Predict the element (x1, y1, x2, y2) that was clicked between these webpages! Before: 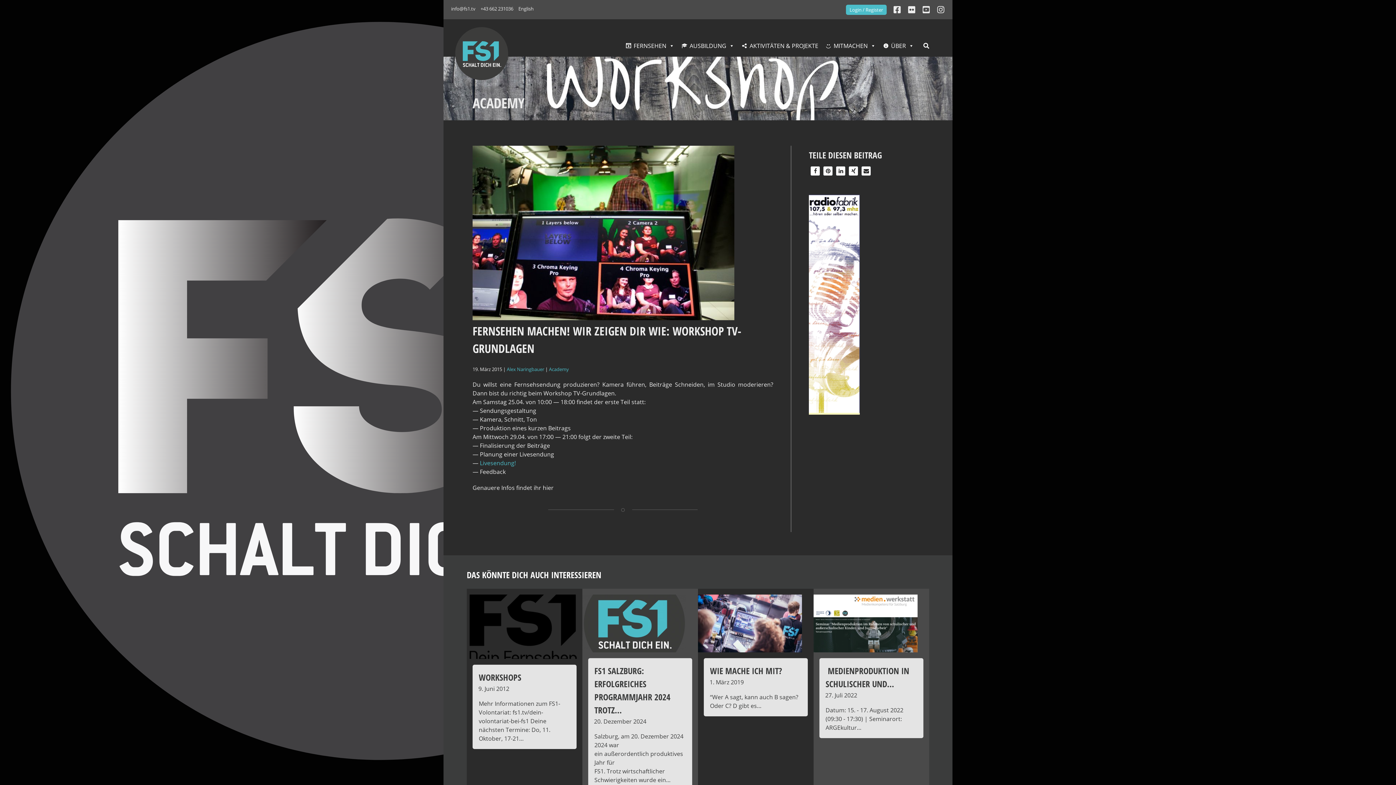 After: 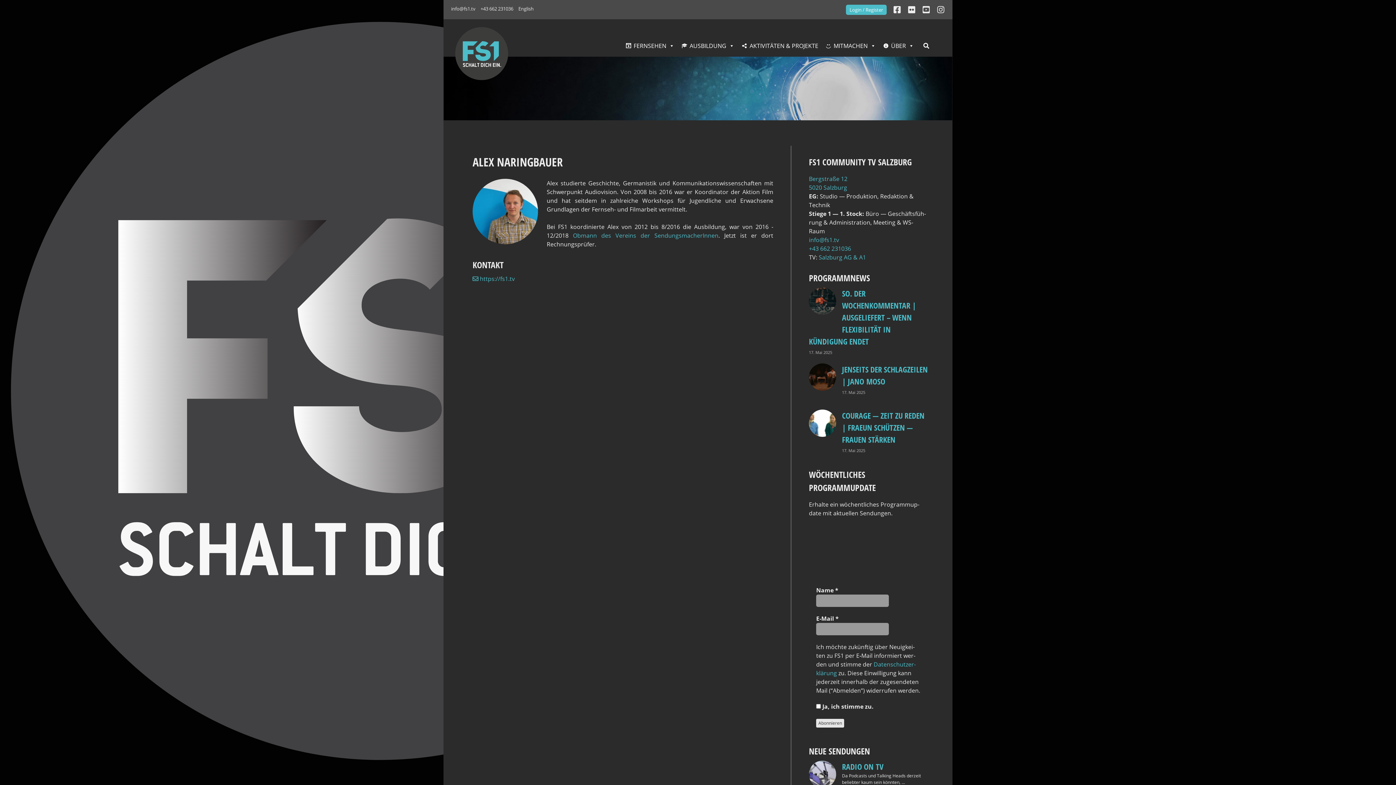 Action: bbox: (506, 366, 544, 372) label: Alex Naringbauer